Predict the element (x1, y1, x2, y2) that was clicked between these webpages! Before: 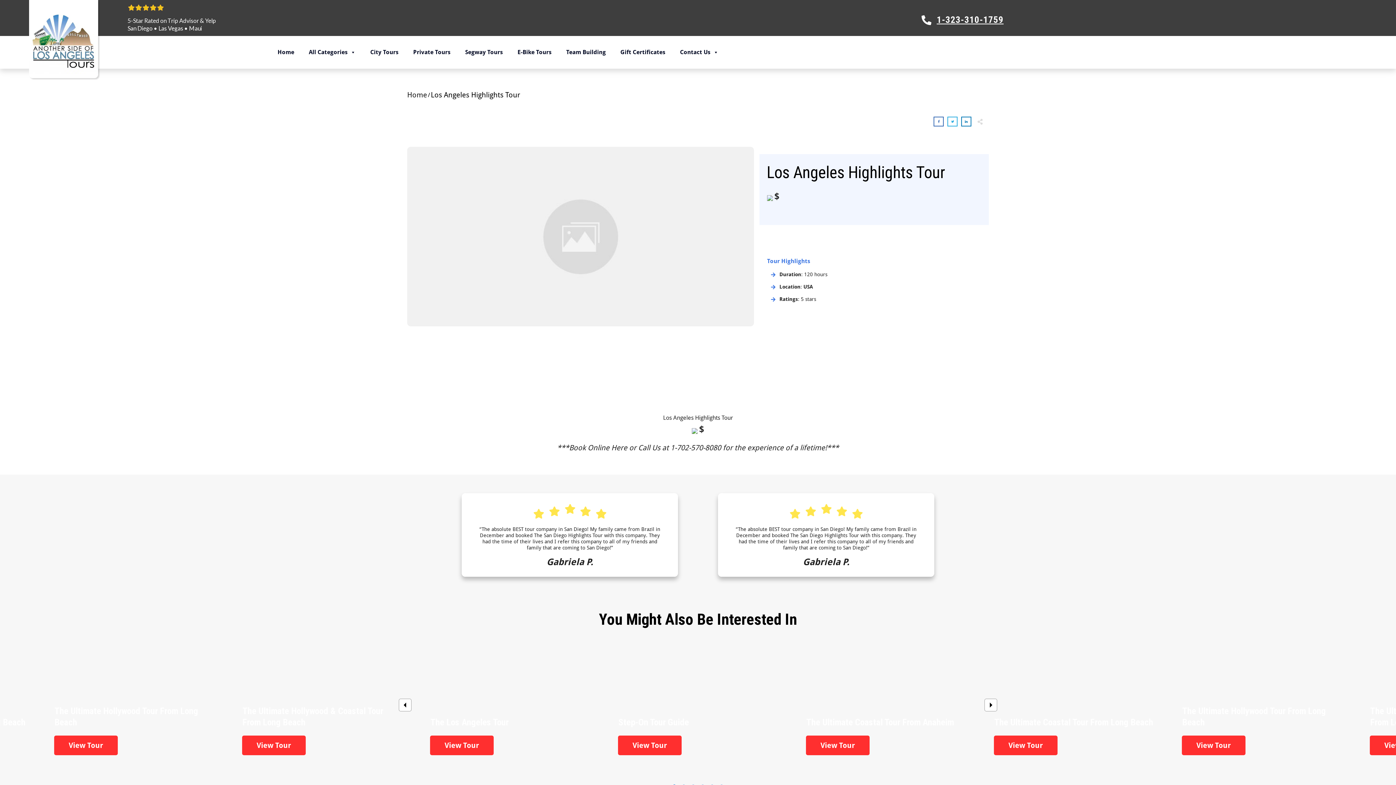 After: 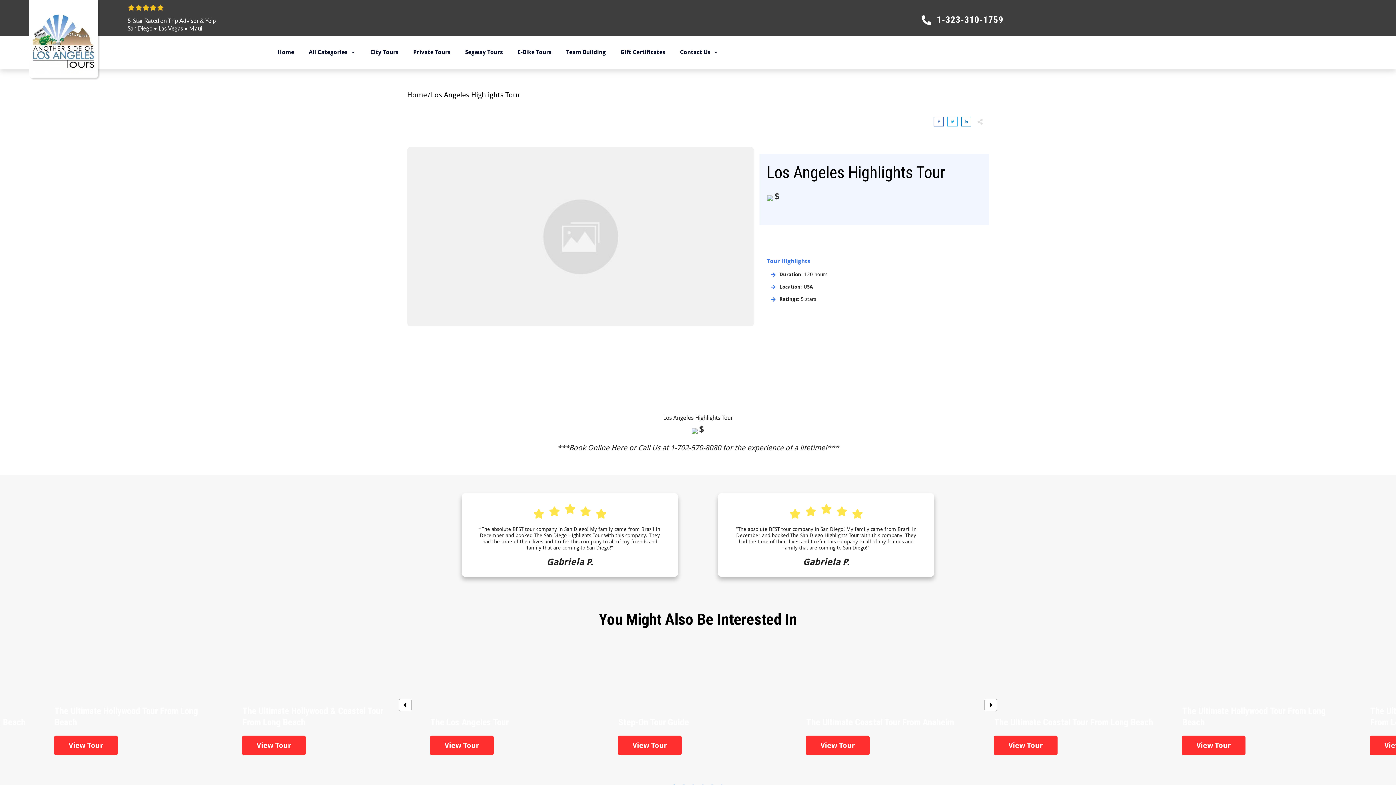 Action: bbox: (407, 146, 754, 326)